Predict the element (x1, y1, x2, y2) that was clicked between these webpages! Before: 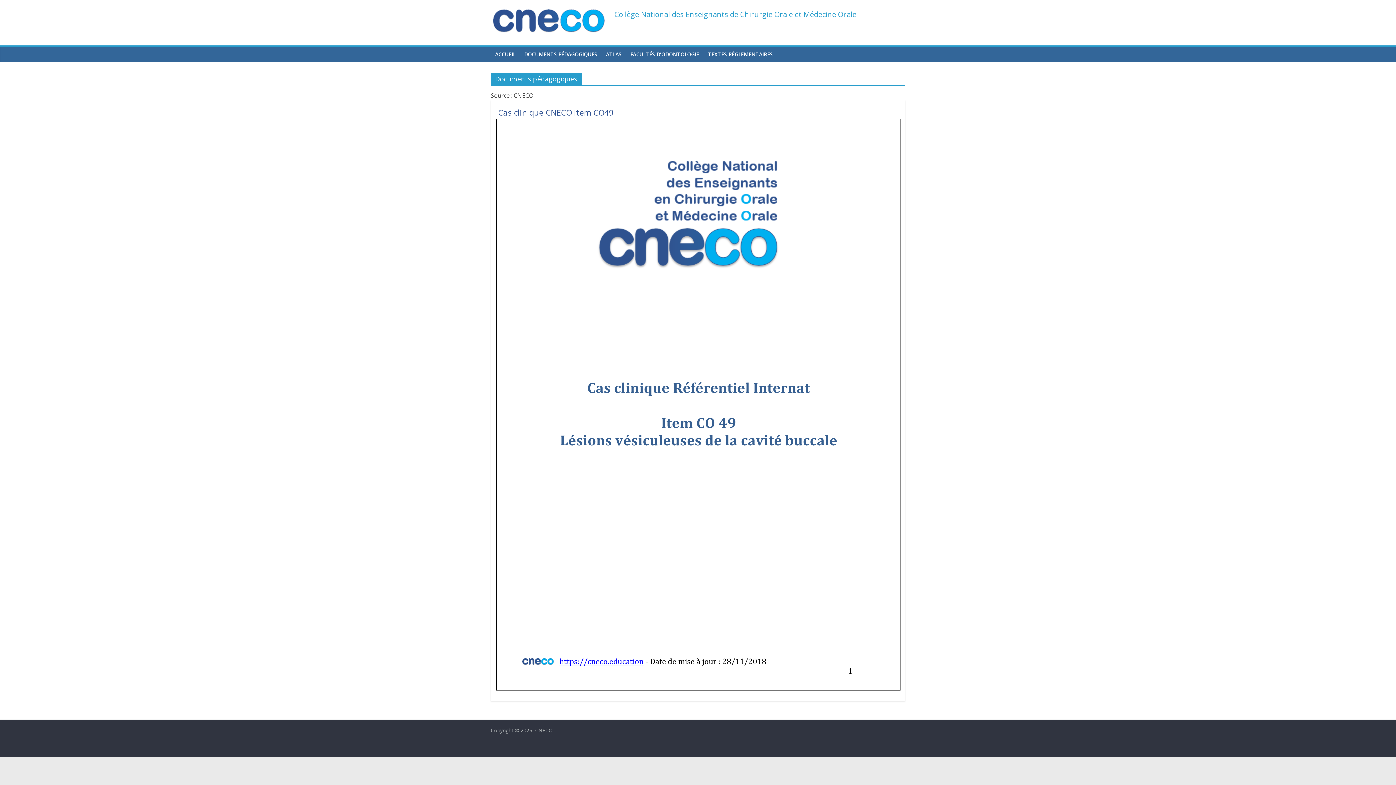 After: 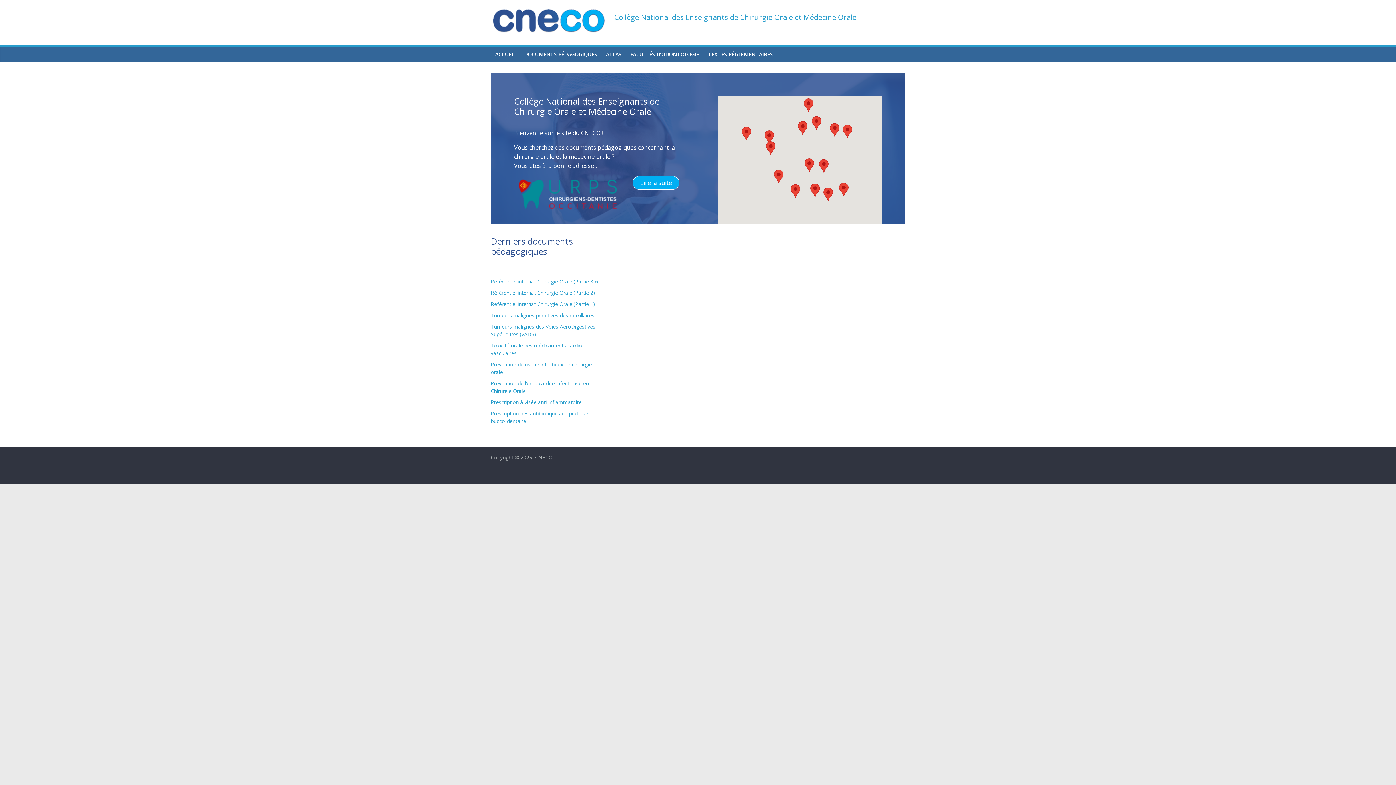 Action: bbox: (614, 9, 856, 19) label: Collège National des Enseignants de Chirurgie Orale et Médecine Orale